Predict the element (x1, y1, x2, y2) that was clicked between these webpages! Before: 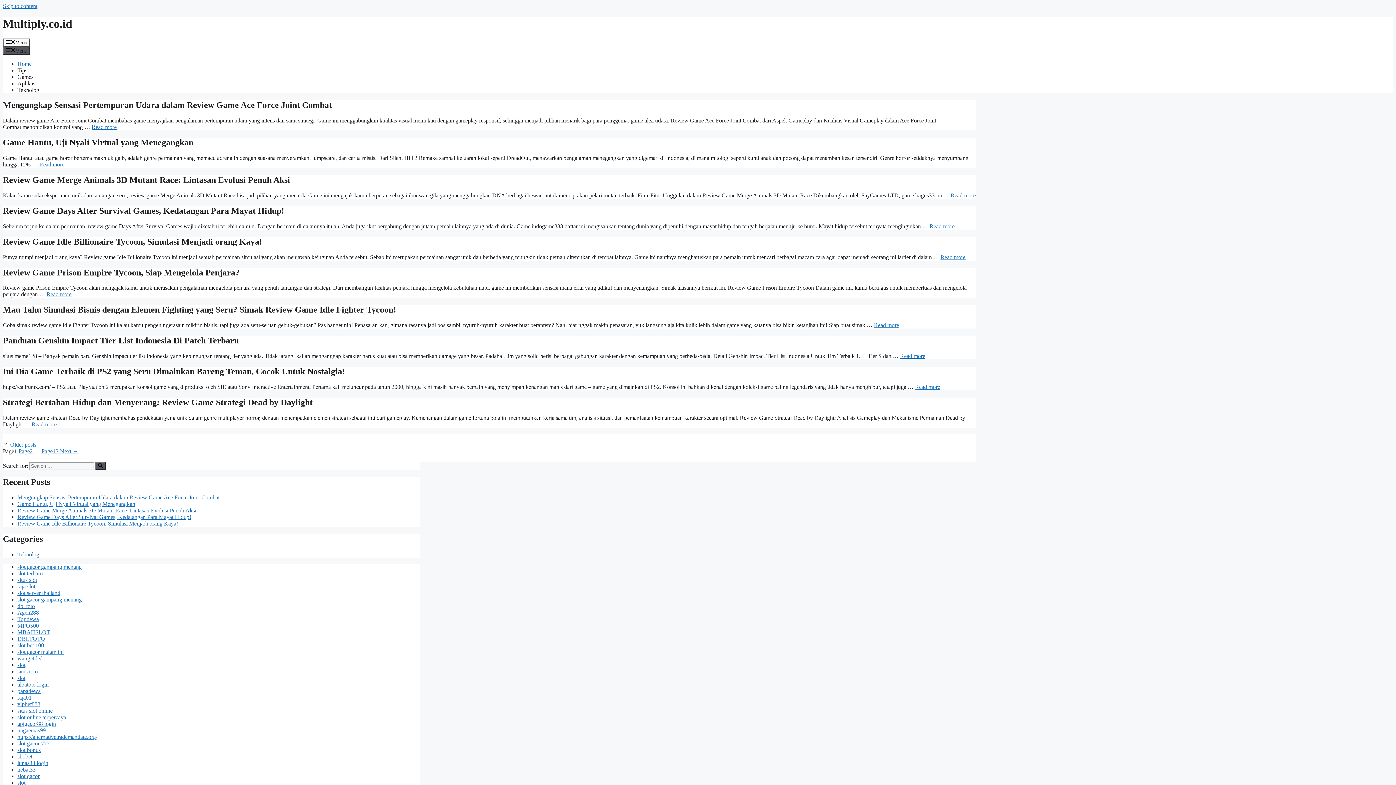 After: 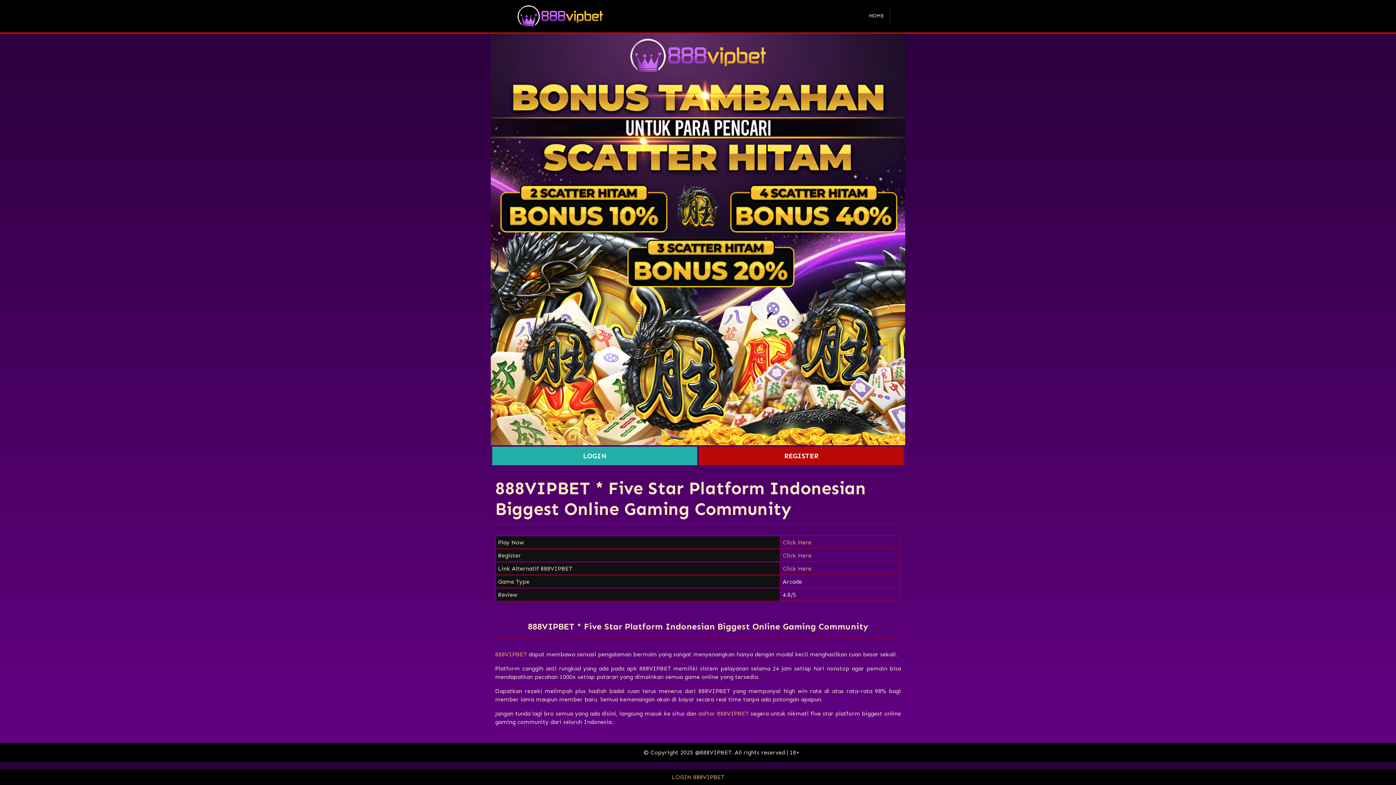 Action: bbox: (17, 701, 40, 707) label: vipbet888